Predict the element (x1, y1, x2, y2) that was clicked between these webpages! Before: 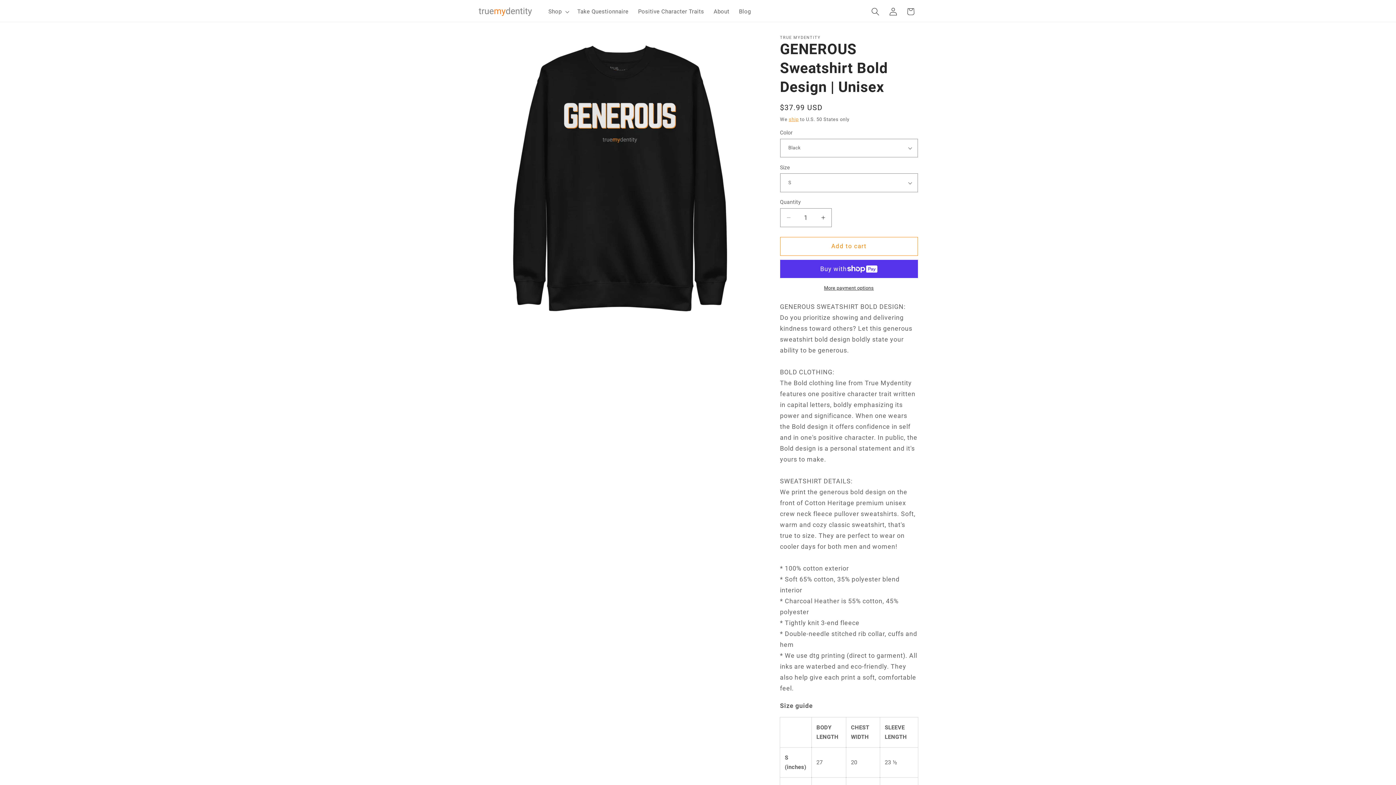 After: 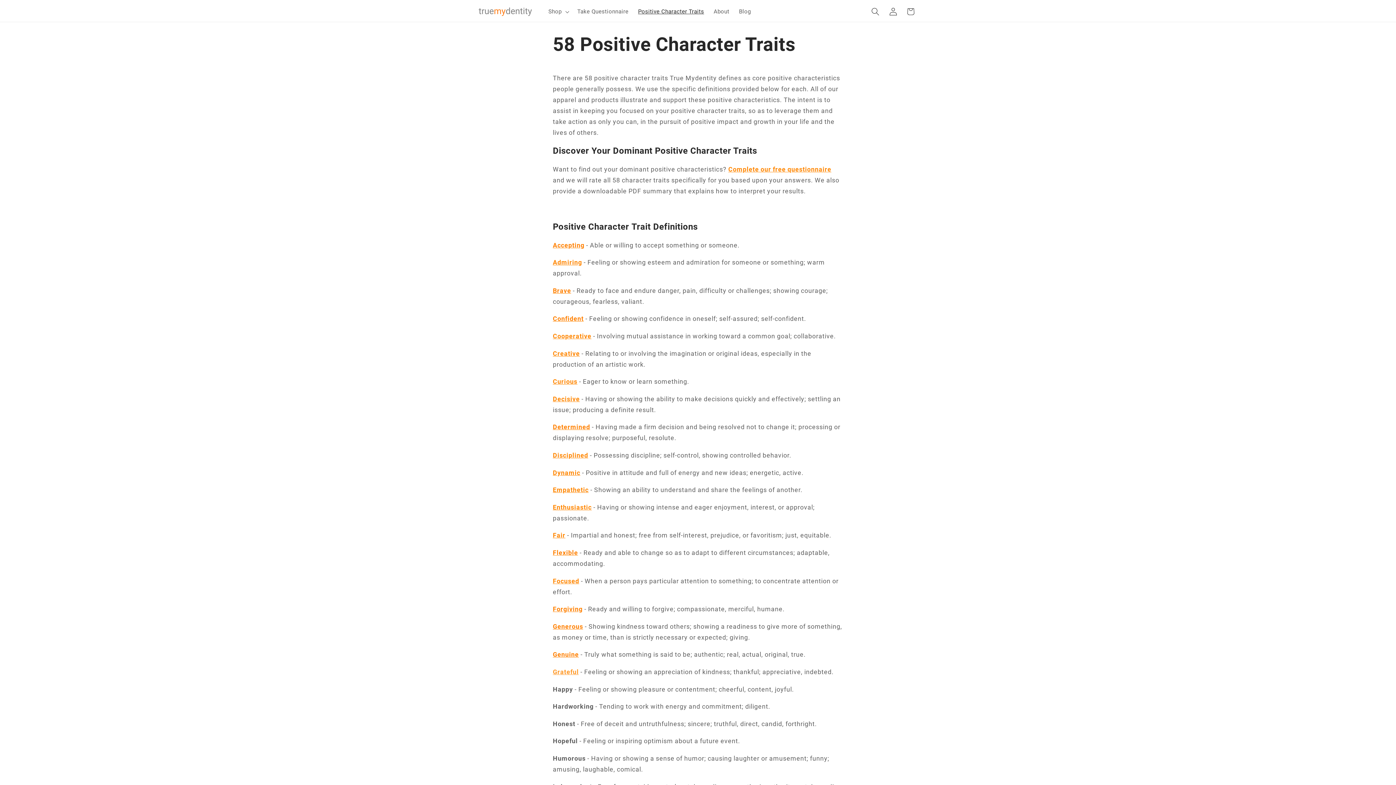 Action: bbox: (633, 3, 709, 19) label: Positive Character Traits